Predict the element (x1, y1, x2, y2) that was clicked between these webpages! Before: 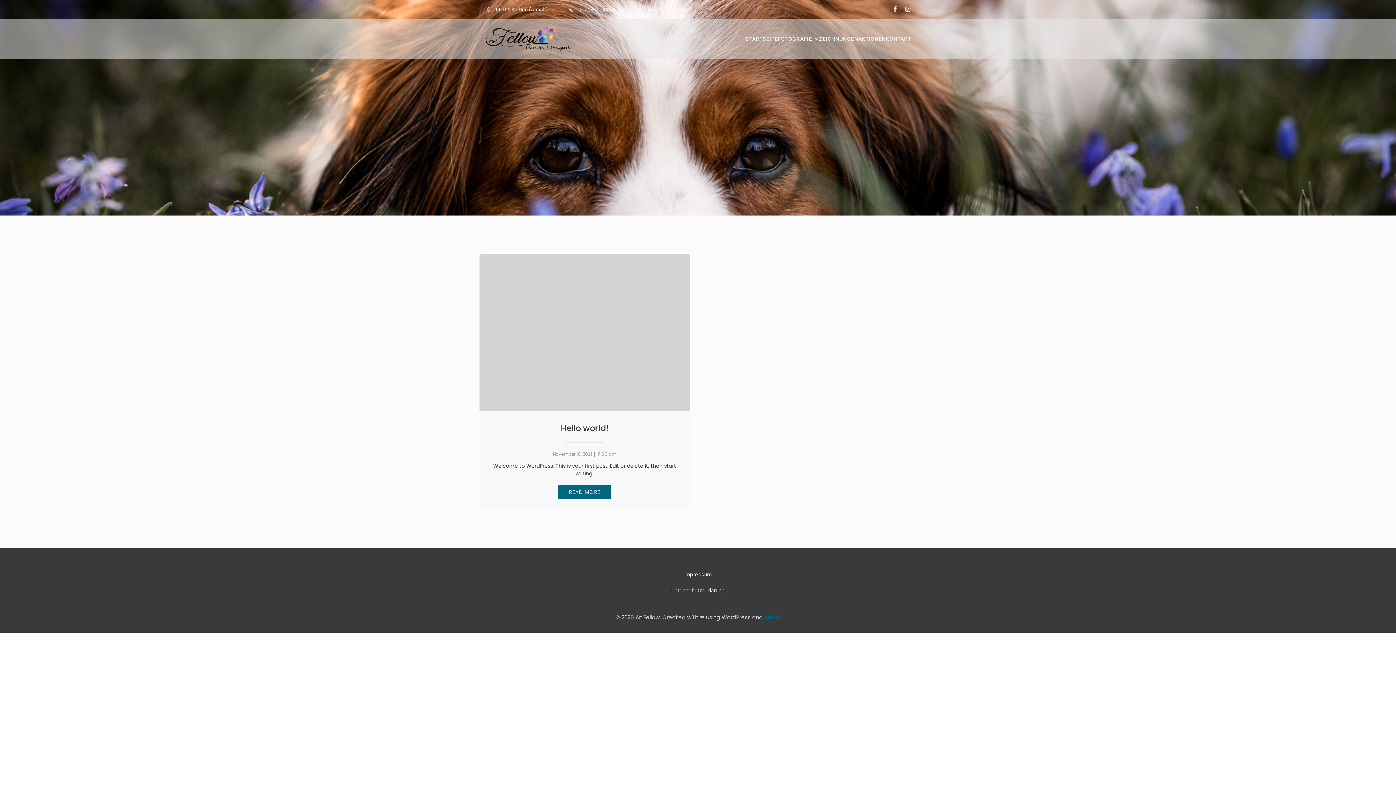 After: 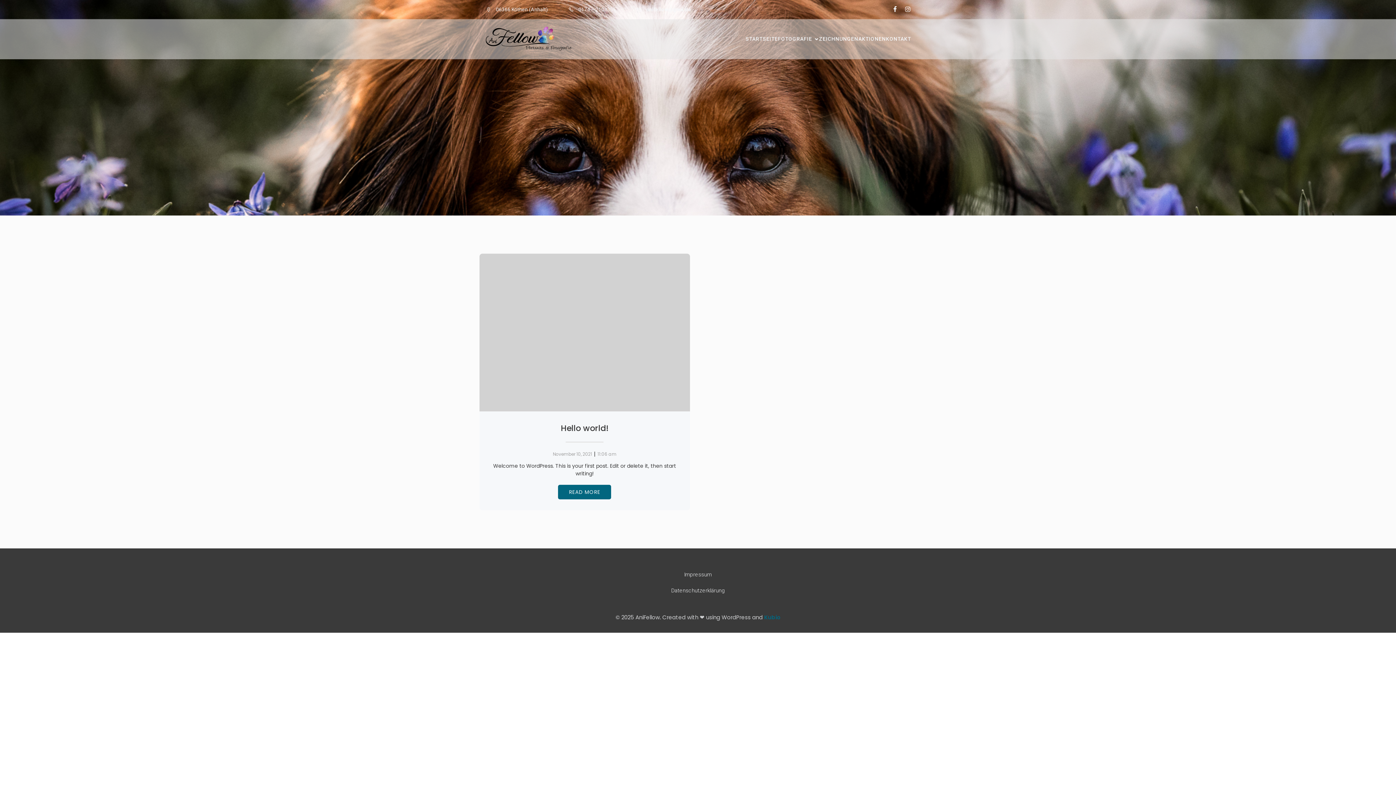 Action: label: November 10, 2021 bbox: (553, 451, 592, 457)